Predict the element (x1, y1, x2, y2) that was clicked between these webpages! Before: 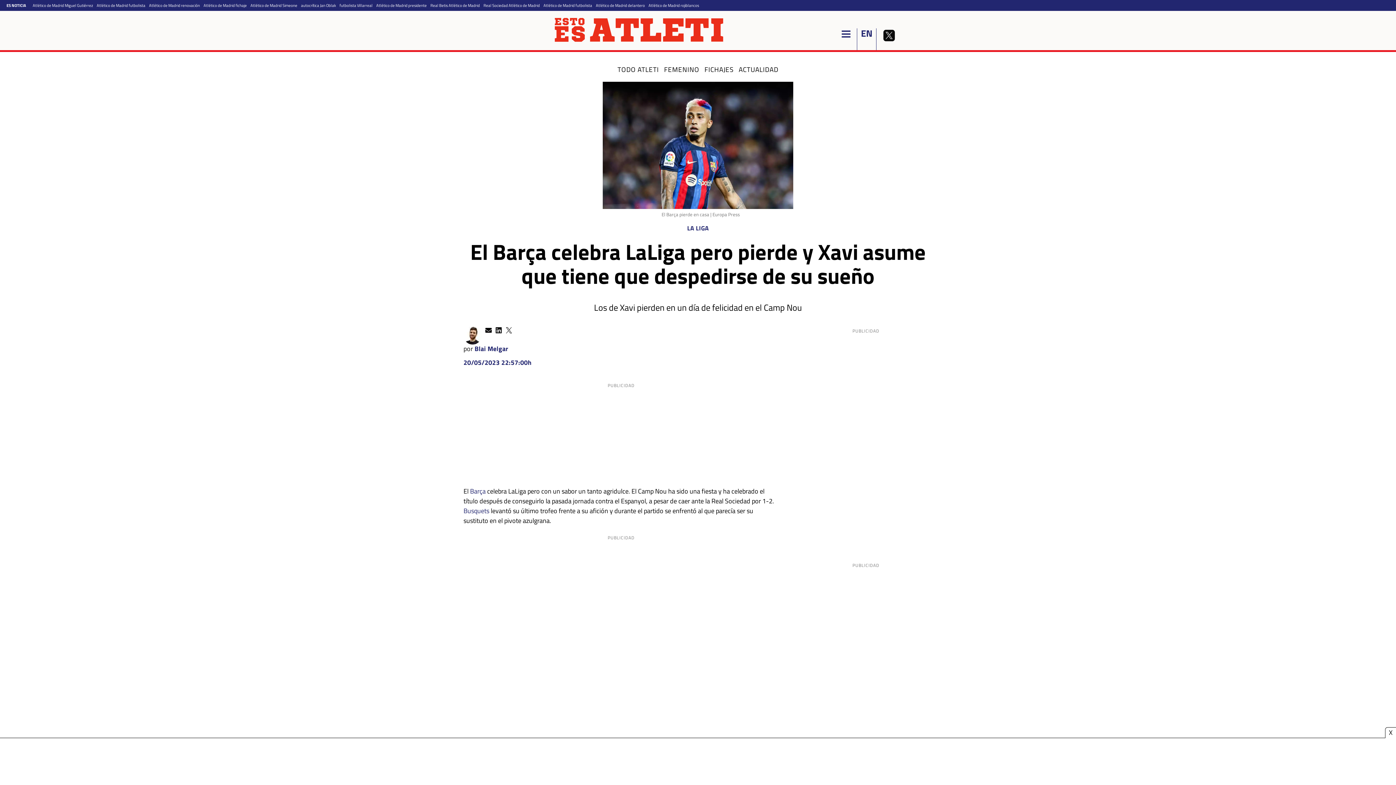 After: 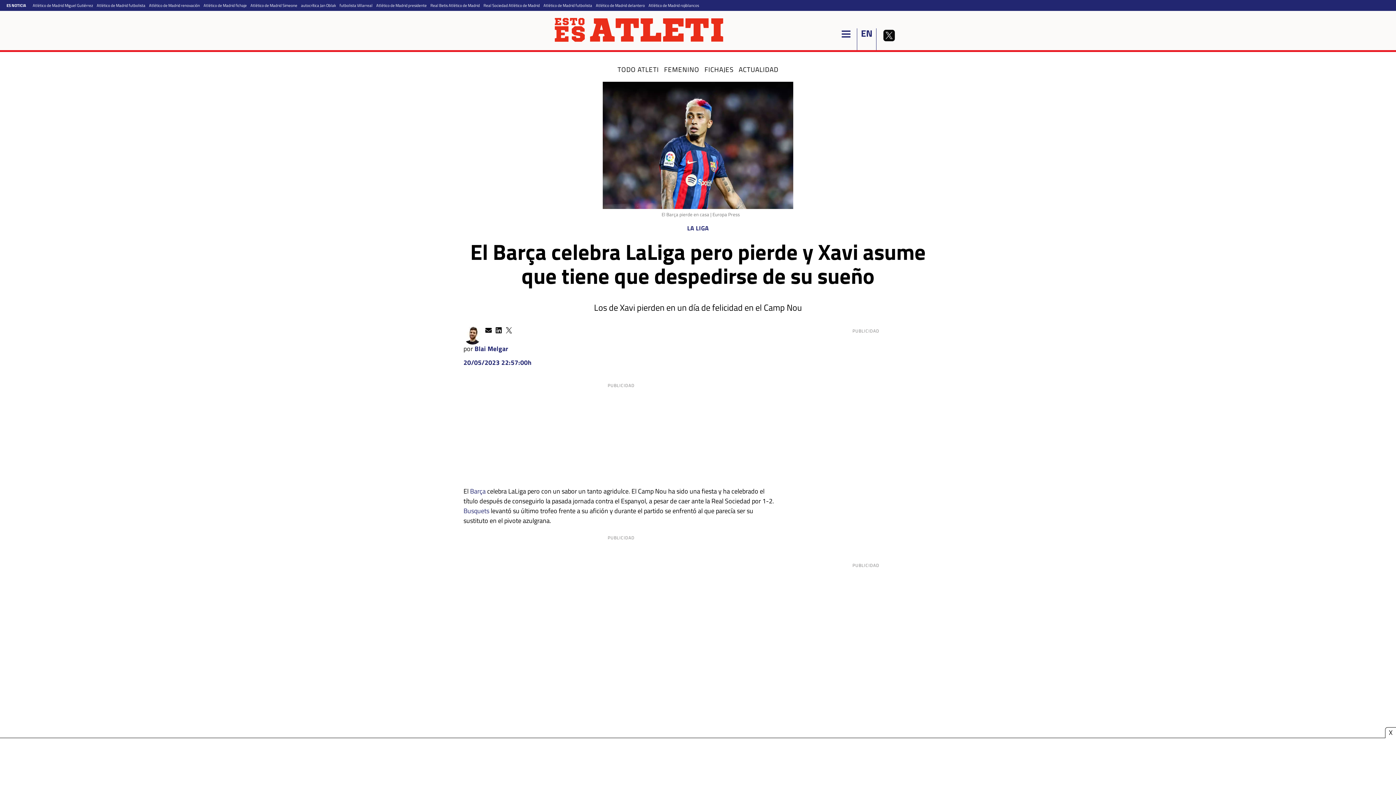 Action: bbox: (481, 324, 492, 334)